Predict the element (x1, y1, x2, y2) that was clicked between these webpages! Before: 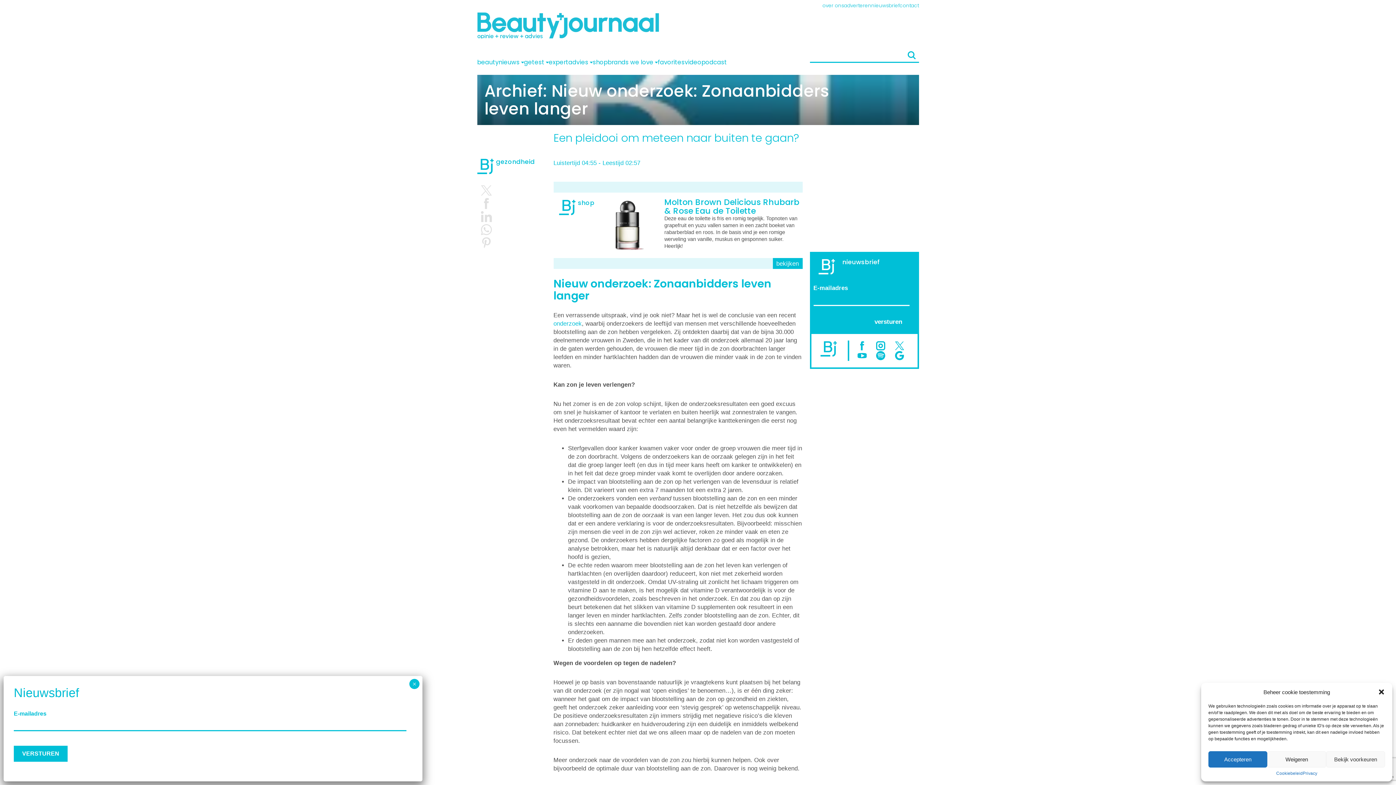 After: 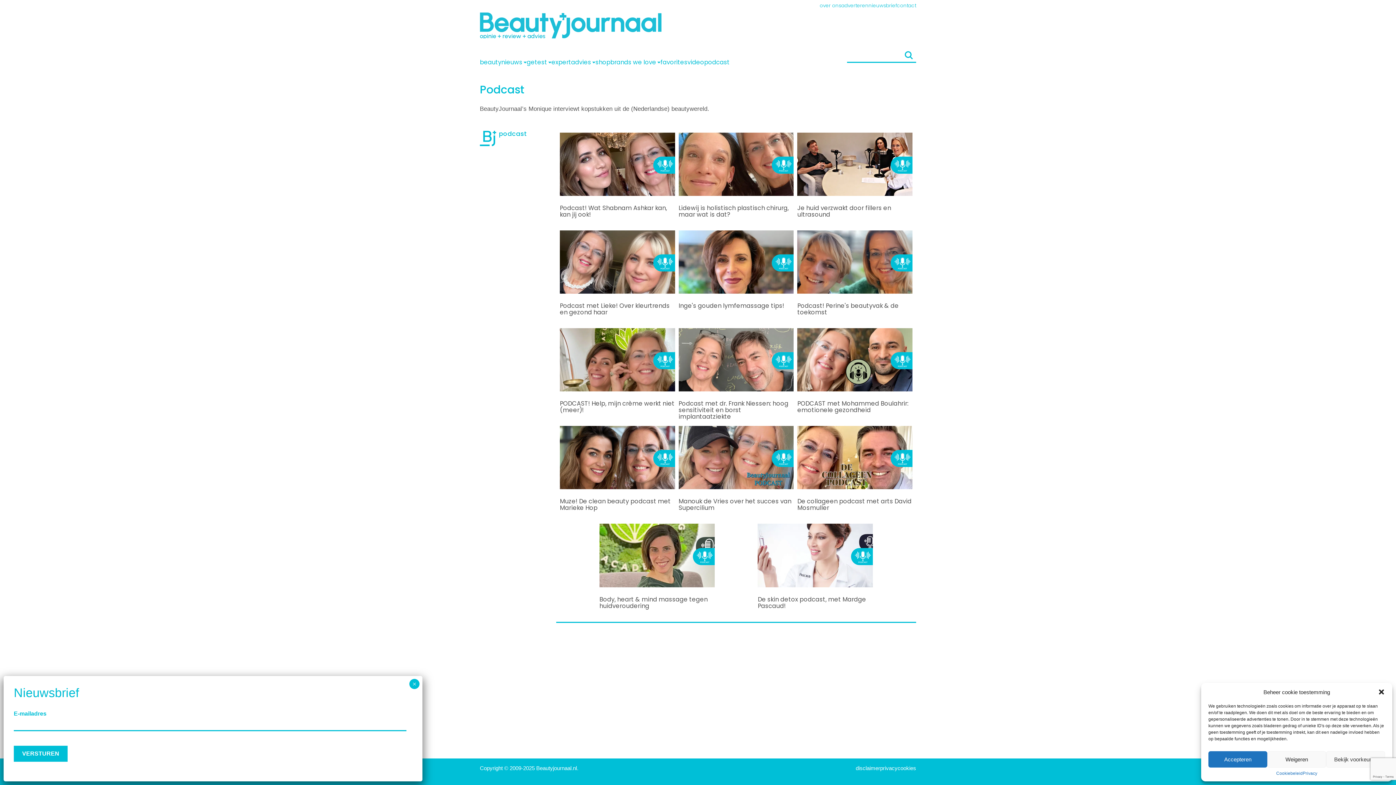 Action: label: podcast bbox: (701, 59, 727, 65)